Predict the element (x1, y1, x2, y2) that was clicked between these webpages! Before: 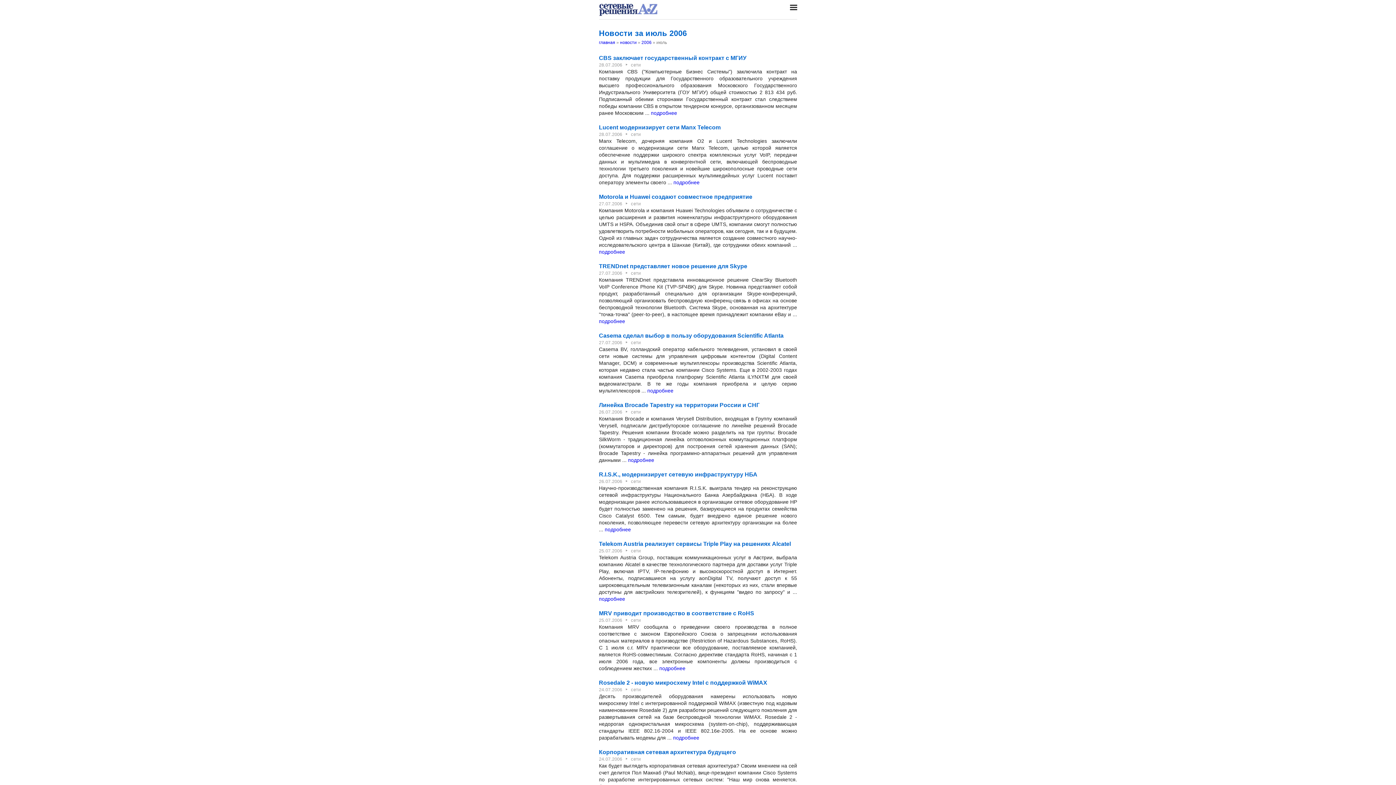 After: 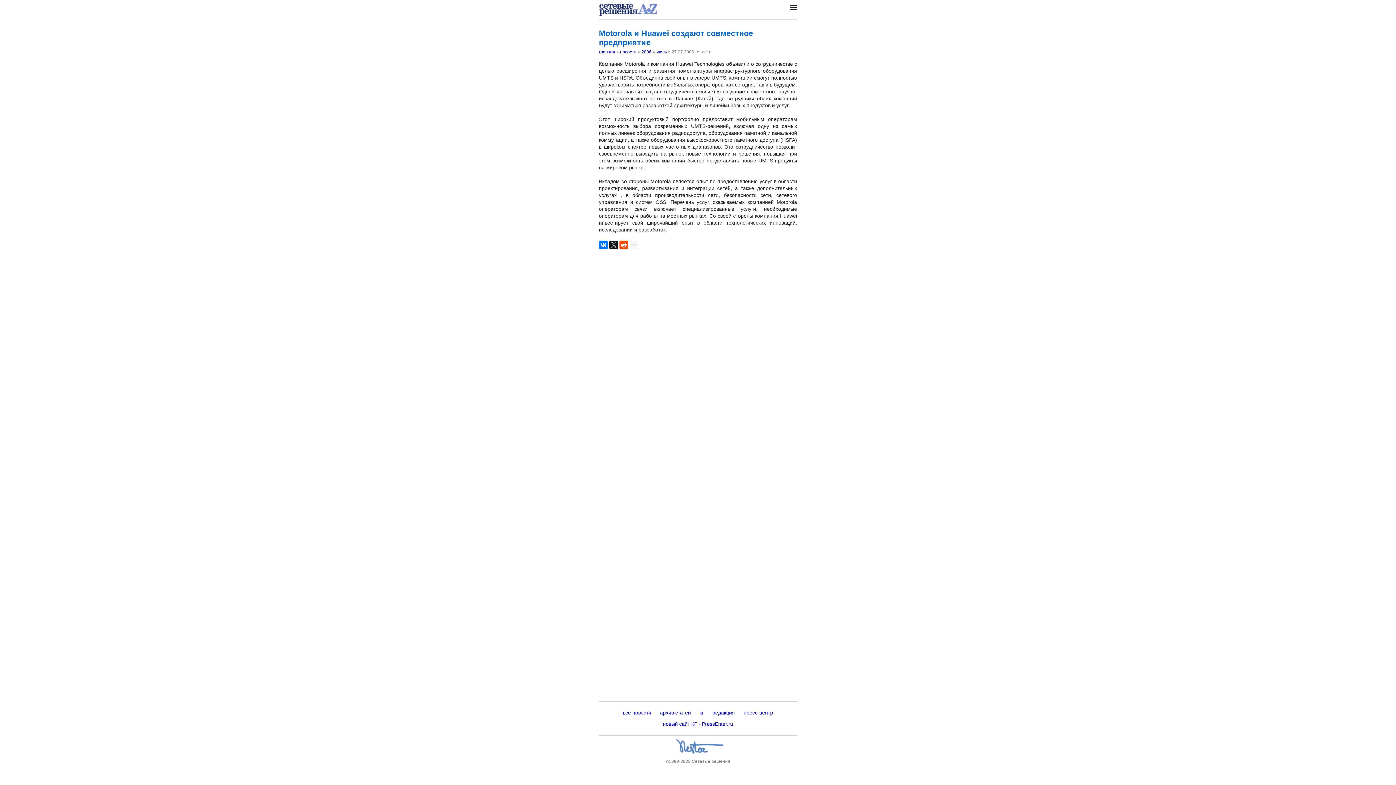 Action: bbox: (599, 248, 625, 254) label: подробнее